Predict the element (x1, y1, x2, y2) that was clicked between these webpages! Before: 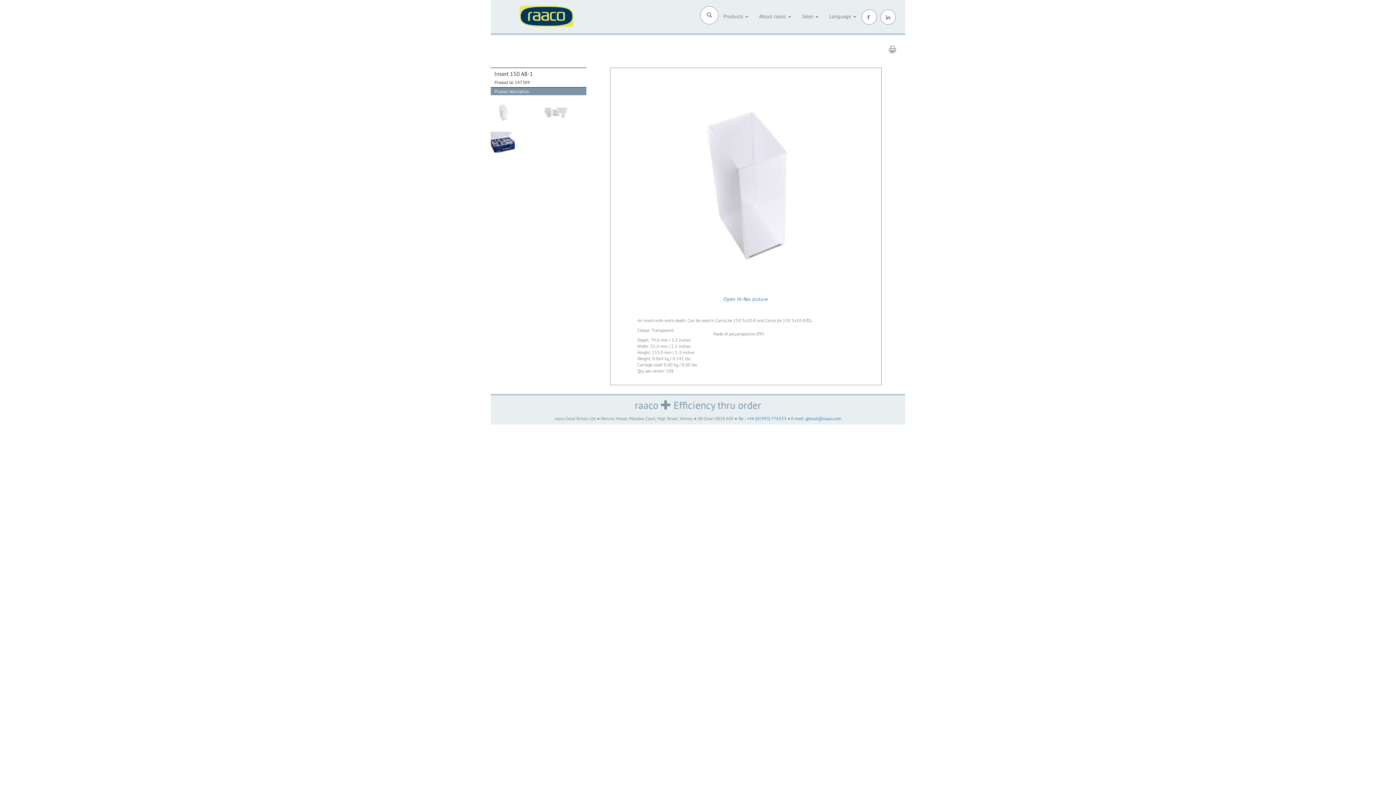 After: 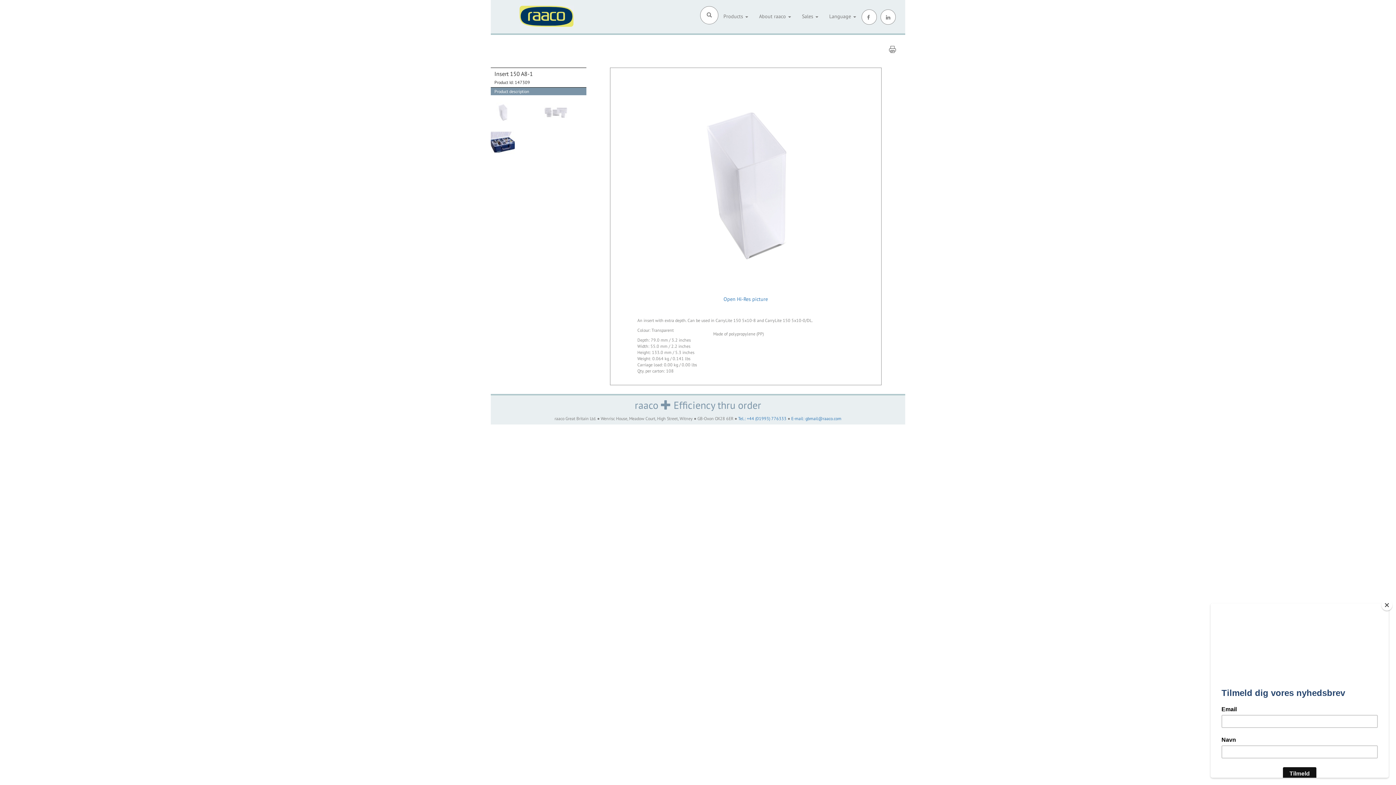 Action: bbox: (490, 109, 514, 114)